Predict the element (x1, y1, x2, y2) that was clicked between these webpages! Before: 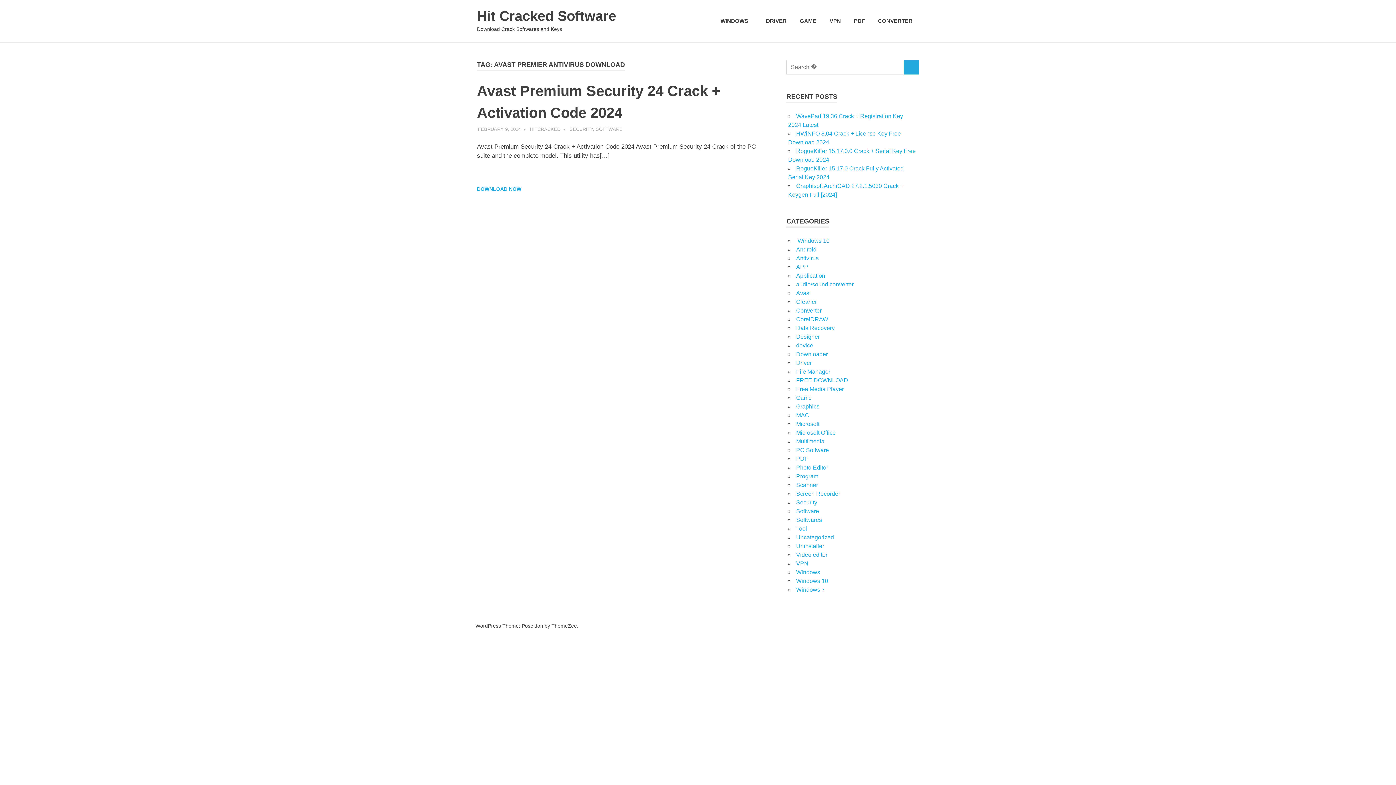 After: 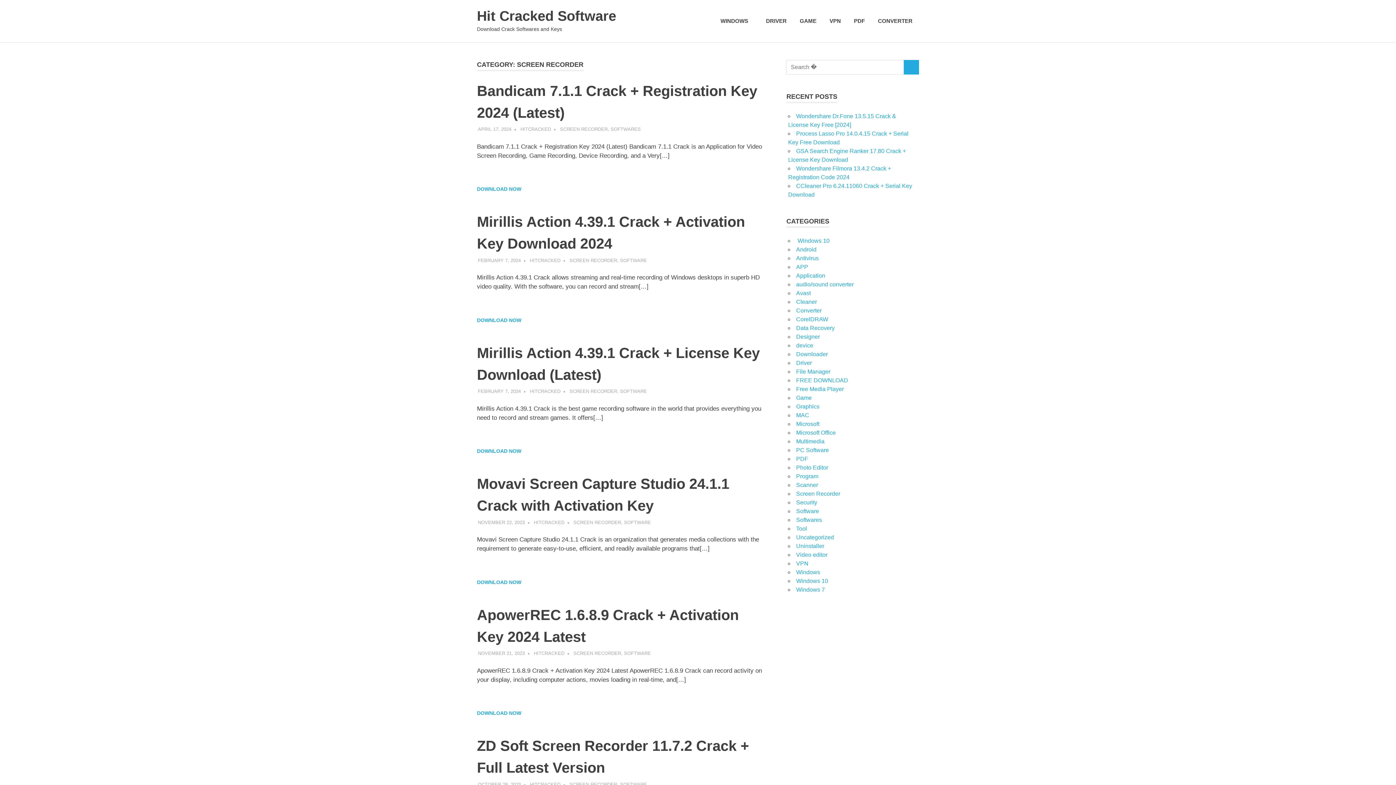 Action: bbox: (796, 491, 840, 497) label: Screen Recorder